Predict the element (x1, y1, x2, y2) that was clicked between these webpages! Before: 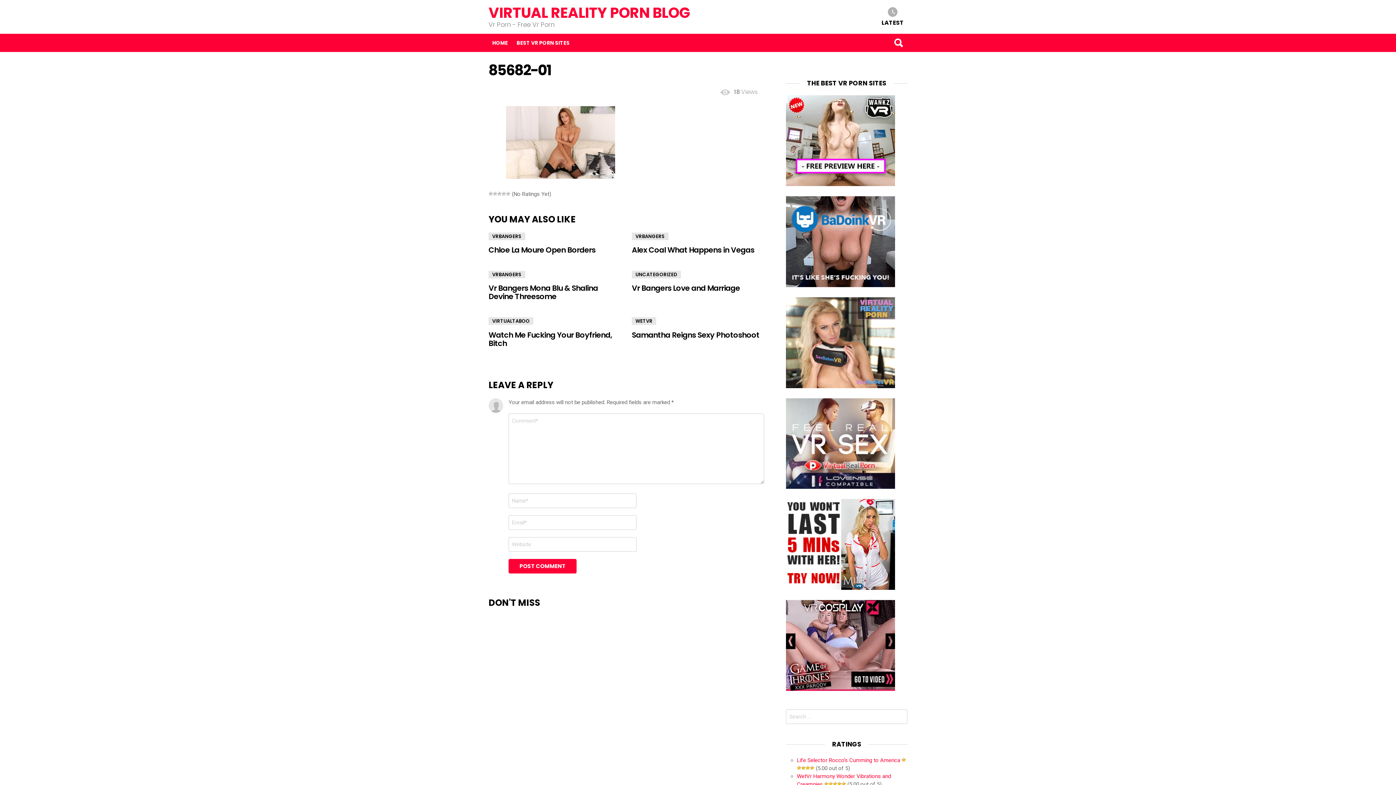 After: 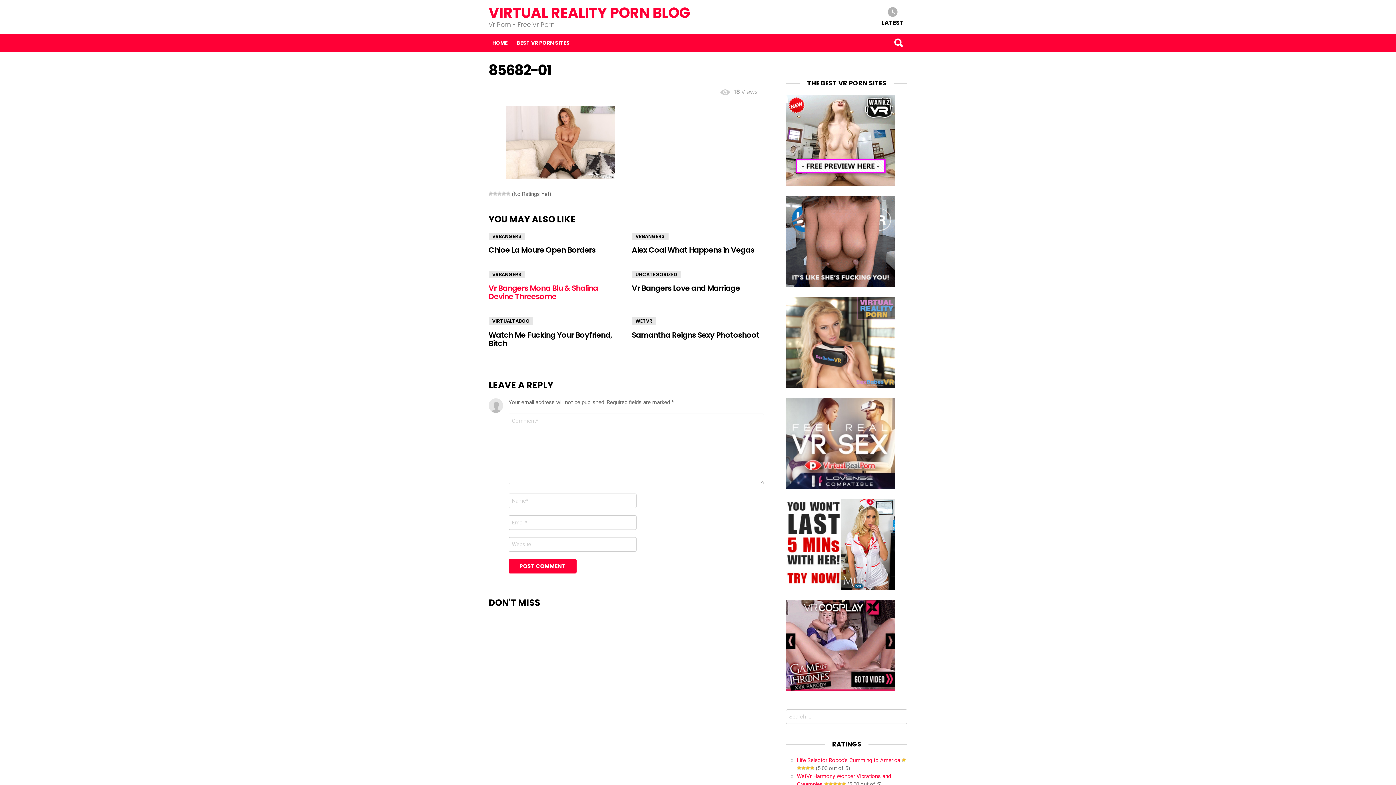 Action: bbox: (488, 283, 598, 301) label: Vr Bangers Mona Blu & Shalina Devine Threesome